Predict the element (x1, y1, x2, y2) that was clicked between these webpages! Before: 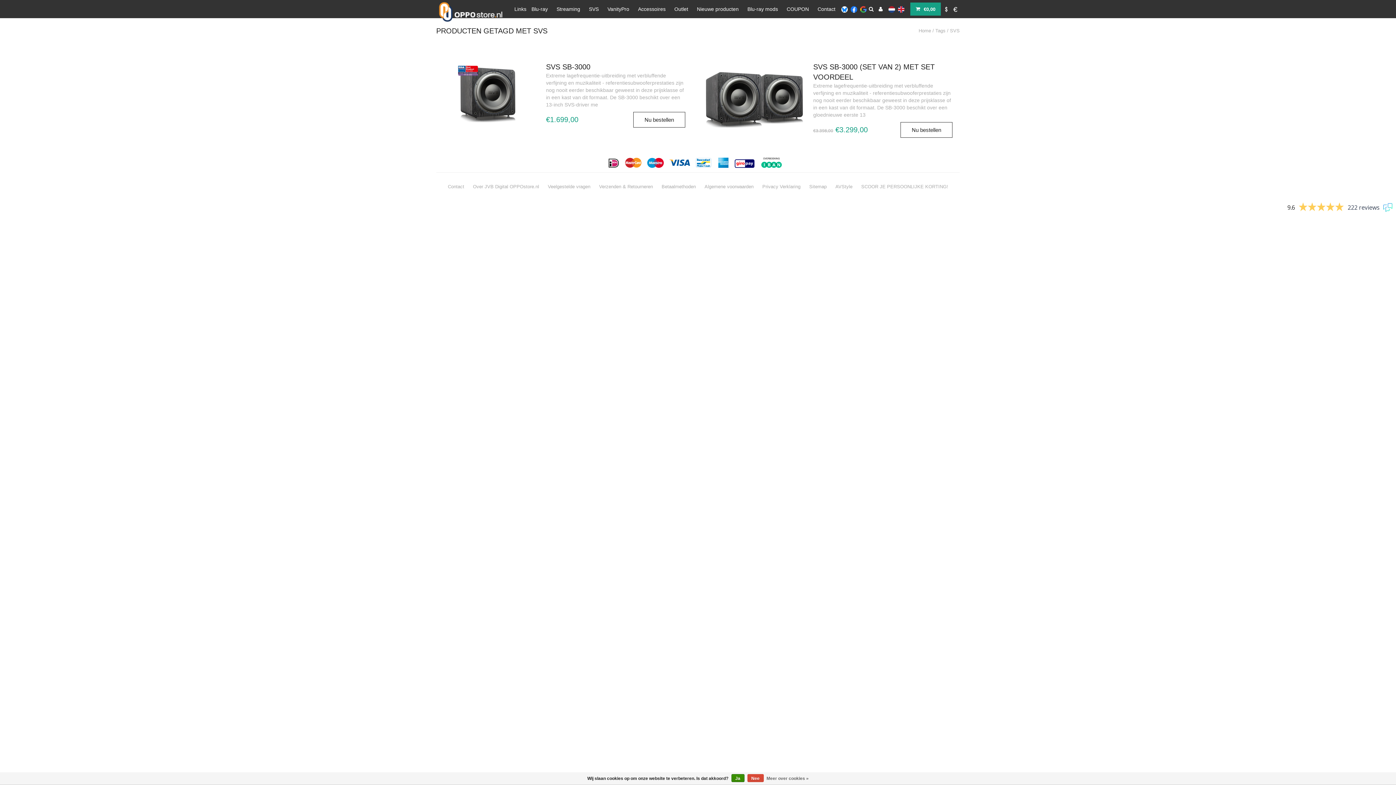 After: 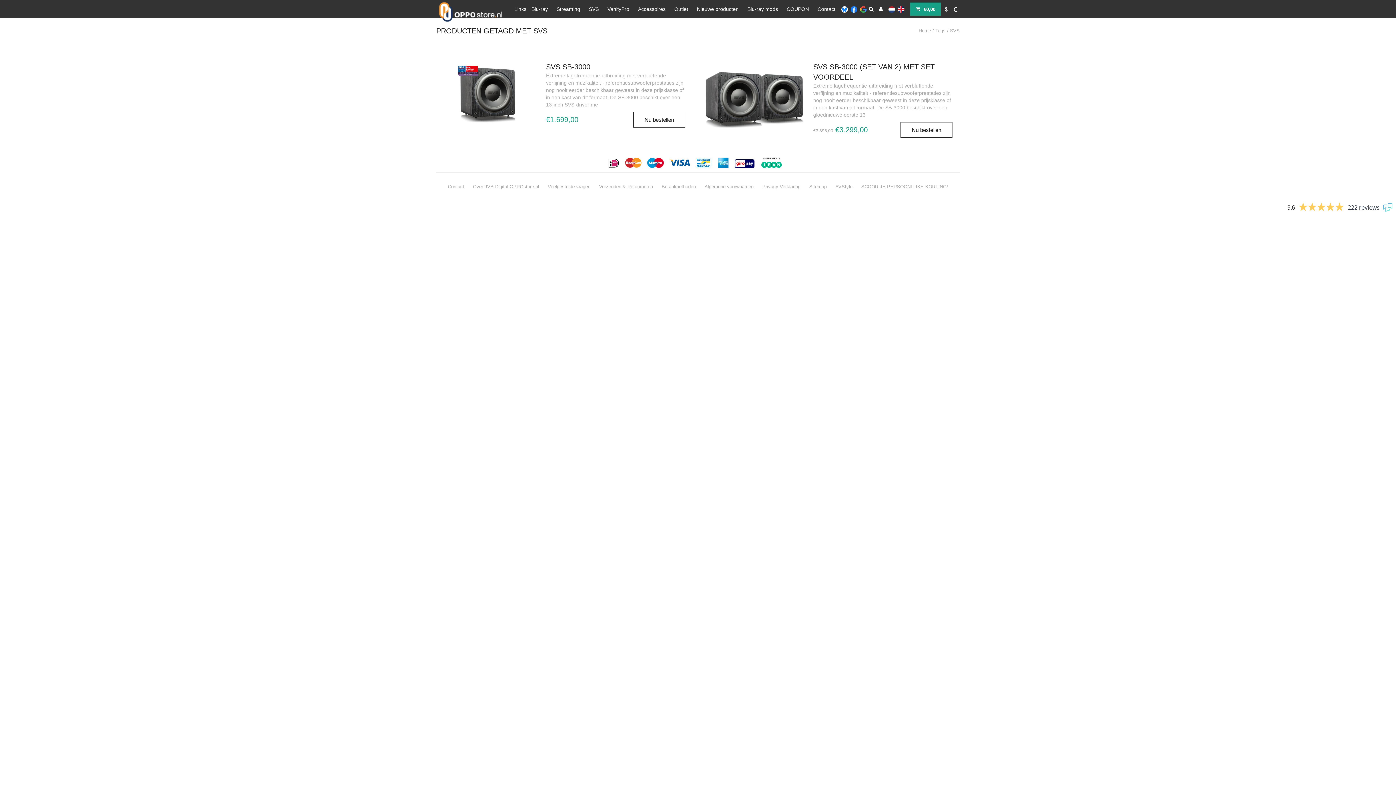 Action: bbox: (731, 774, 744, 782) label: Ja